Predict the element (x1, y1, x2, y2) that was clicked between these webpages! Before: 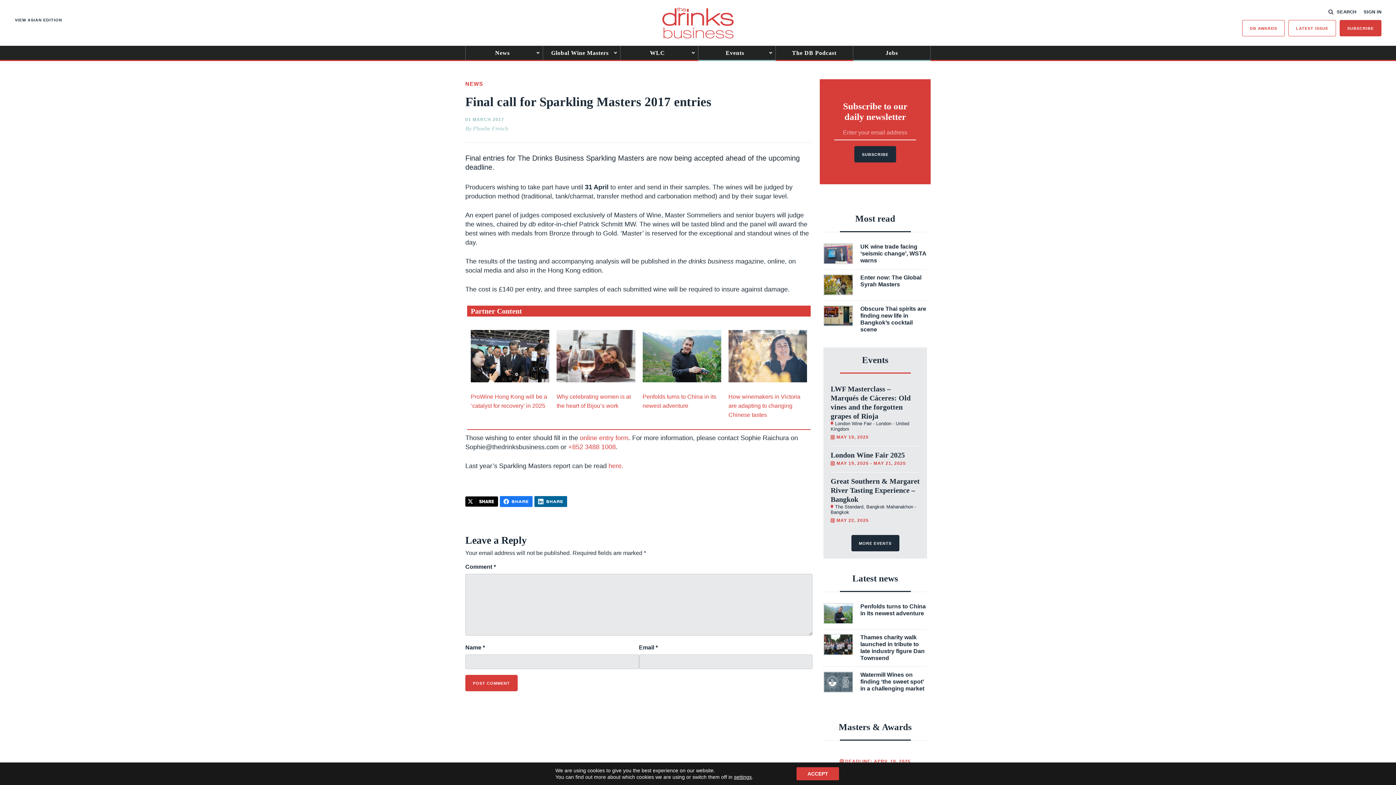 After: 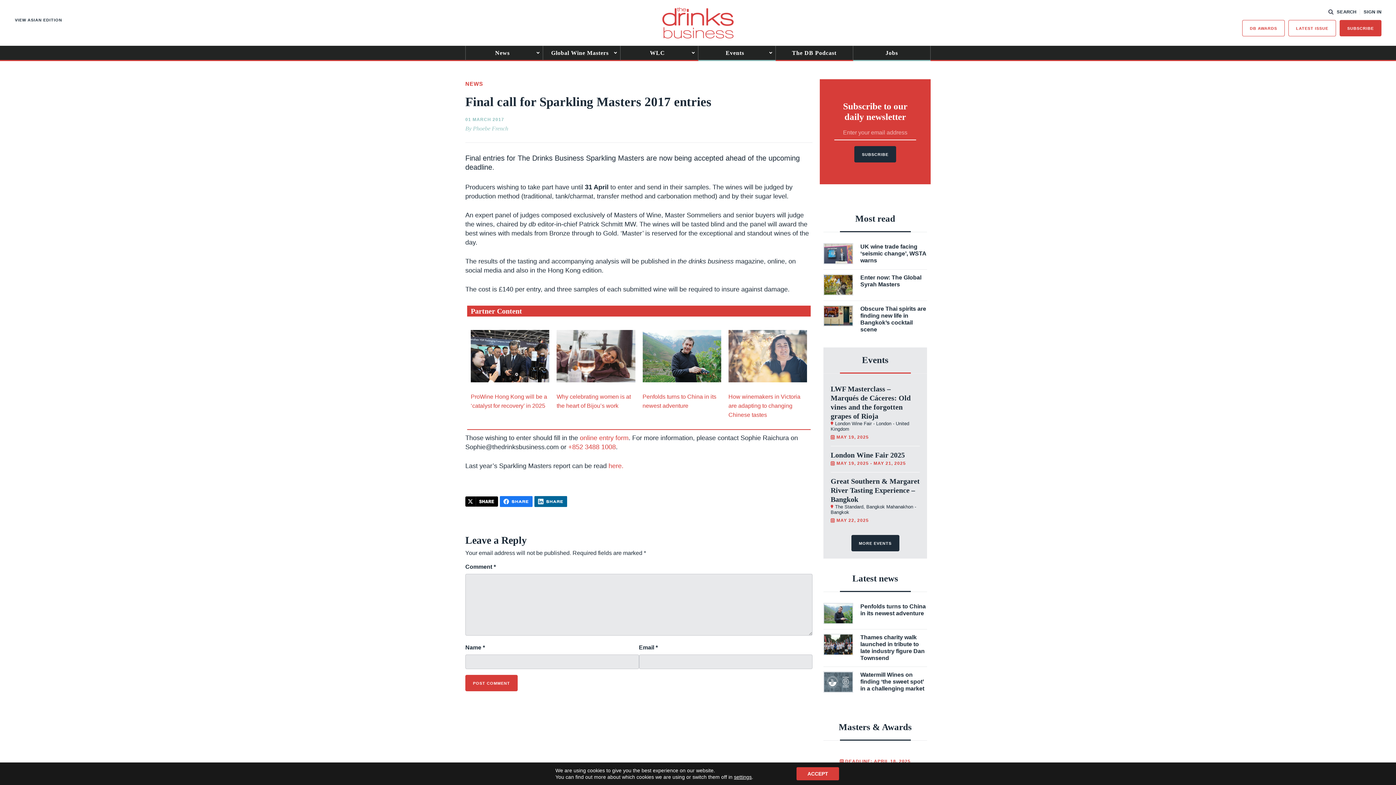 Action: bbox: (556, 330, 635, 382)